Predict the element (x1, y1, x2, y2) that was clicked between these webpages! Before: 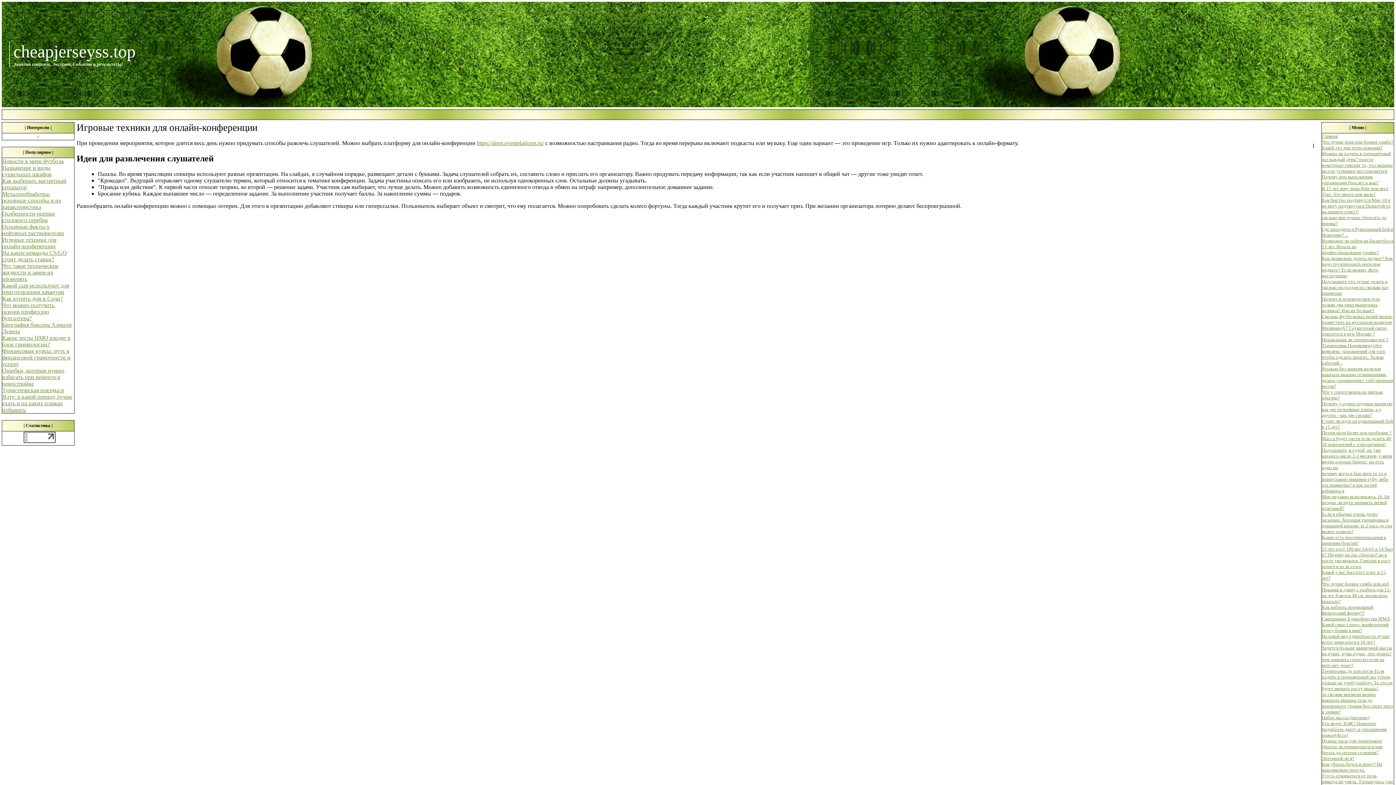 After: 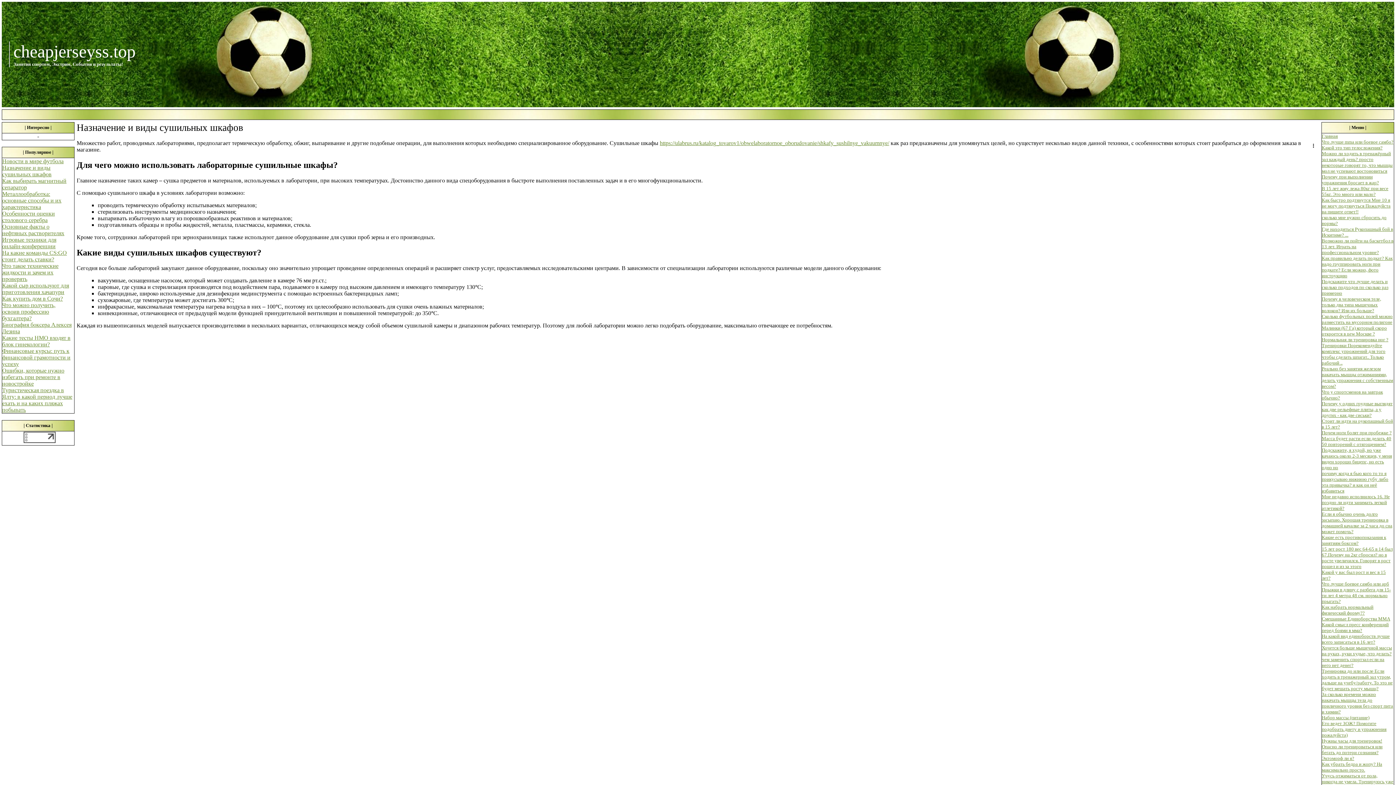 Action: bbox: (2, 164, 51, 177) label: Назначение и виды сушильных шкафов